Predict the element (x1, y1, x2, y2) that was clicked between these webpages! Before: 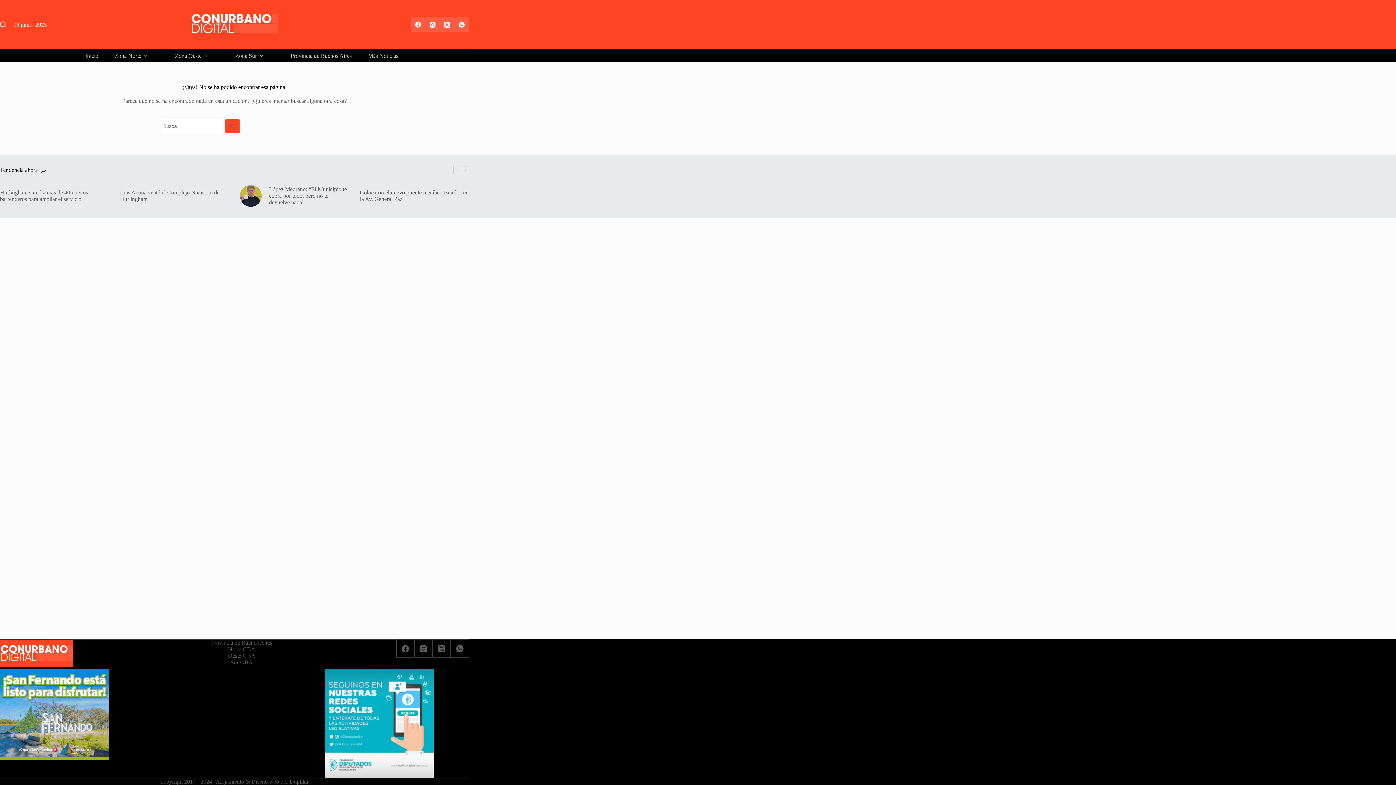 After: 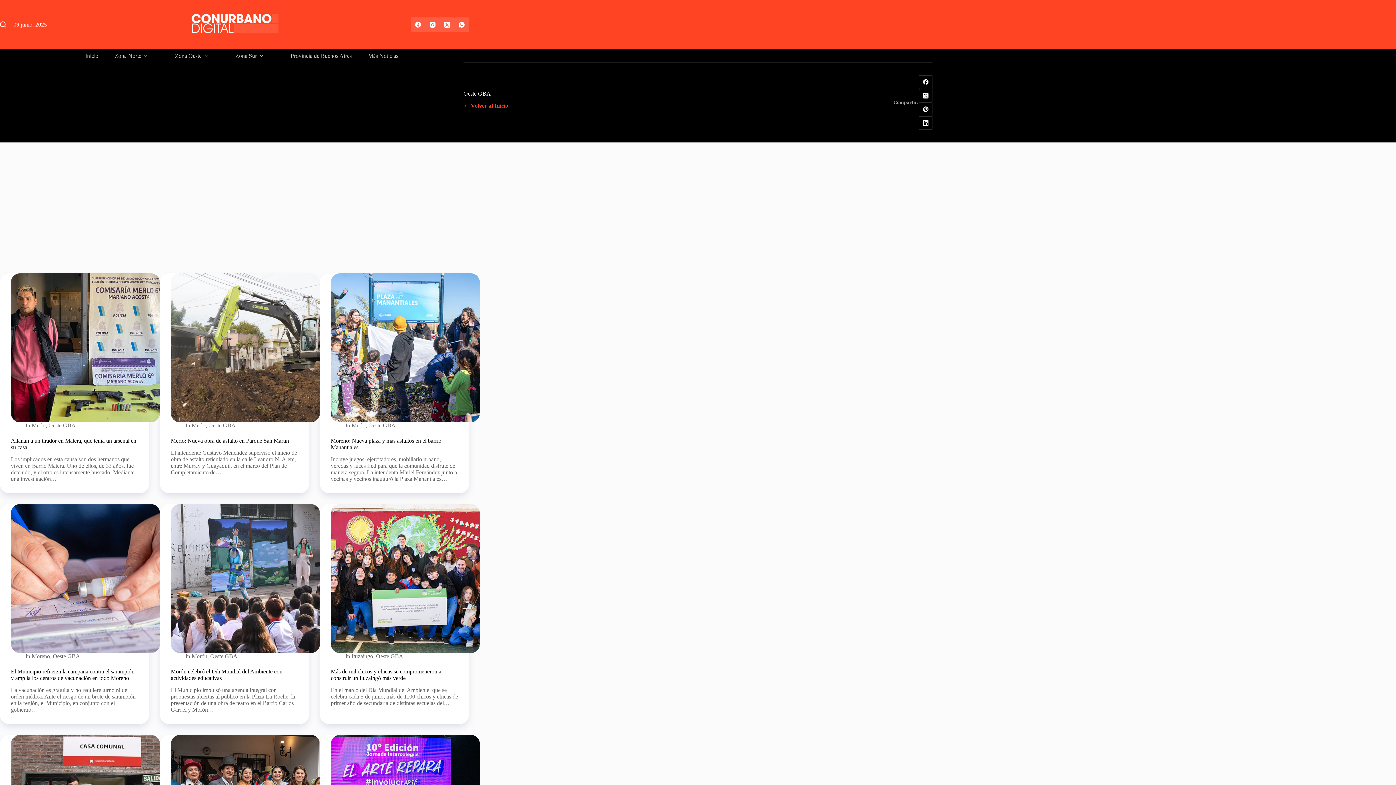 Action: bbox: (172, 653, 311, 659) label: Oeste GBA